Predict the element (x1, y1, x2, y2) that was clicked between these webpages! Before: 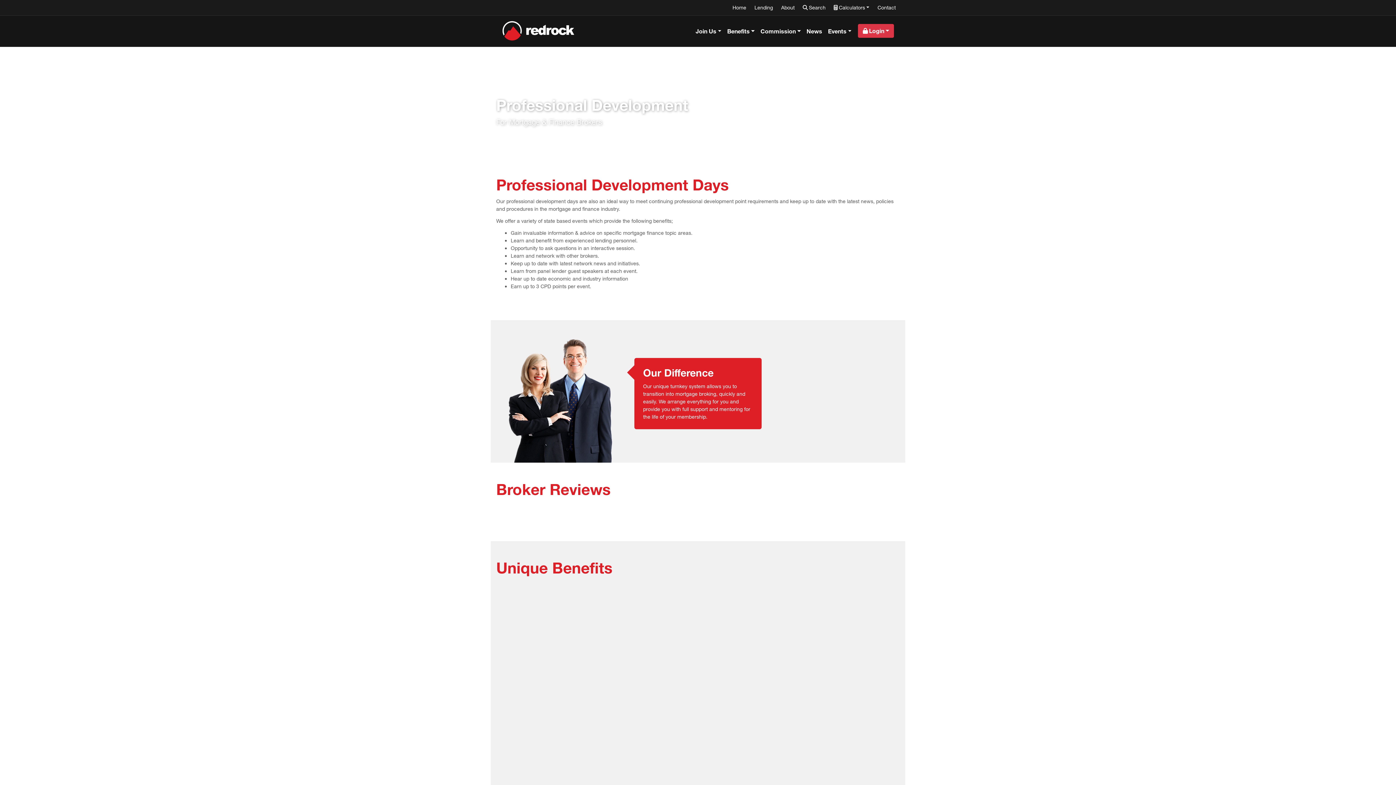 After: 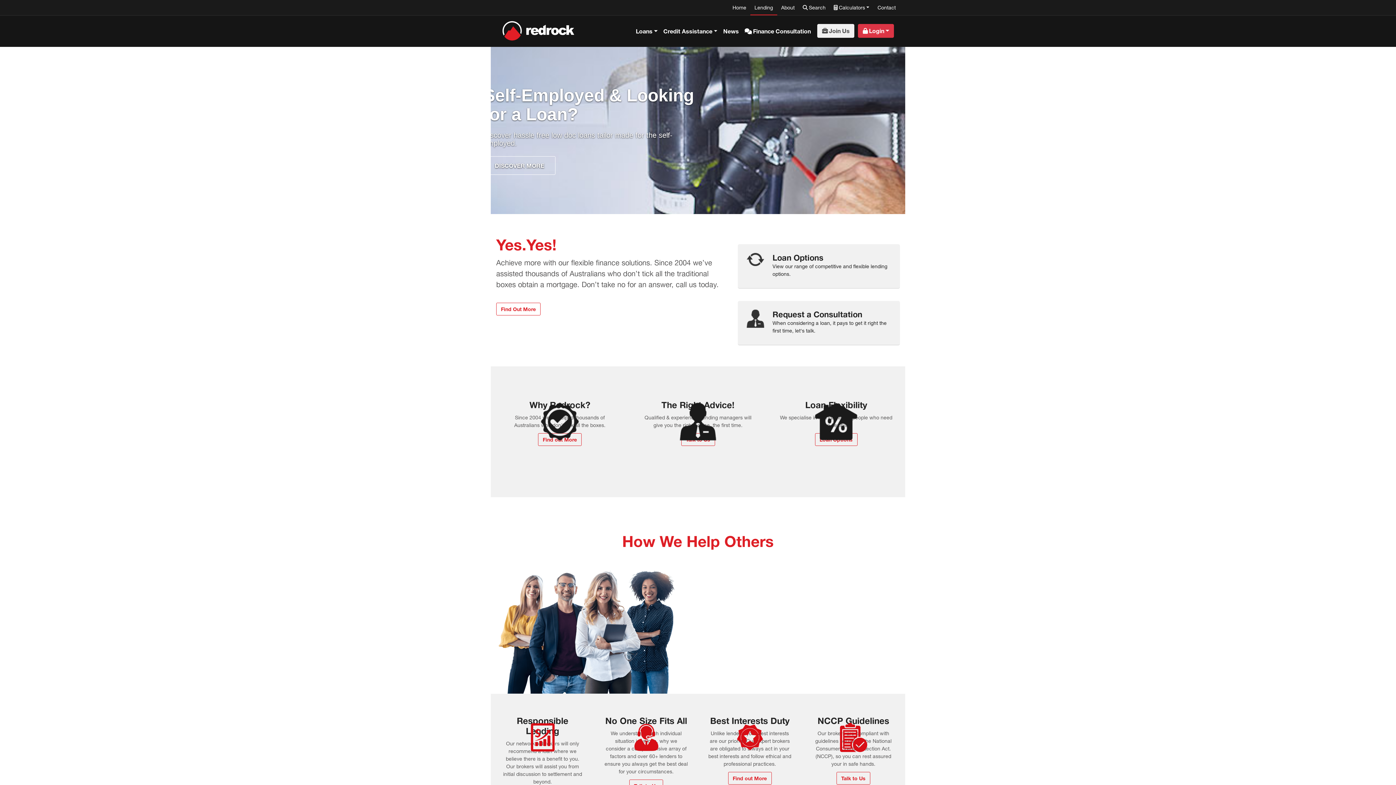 Action: label: Lending bbox: (750, 0, 777, 15)